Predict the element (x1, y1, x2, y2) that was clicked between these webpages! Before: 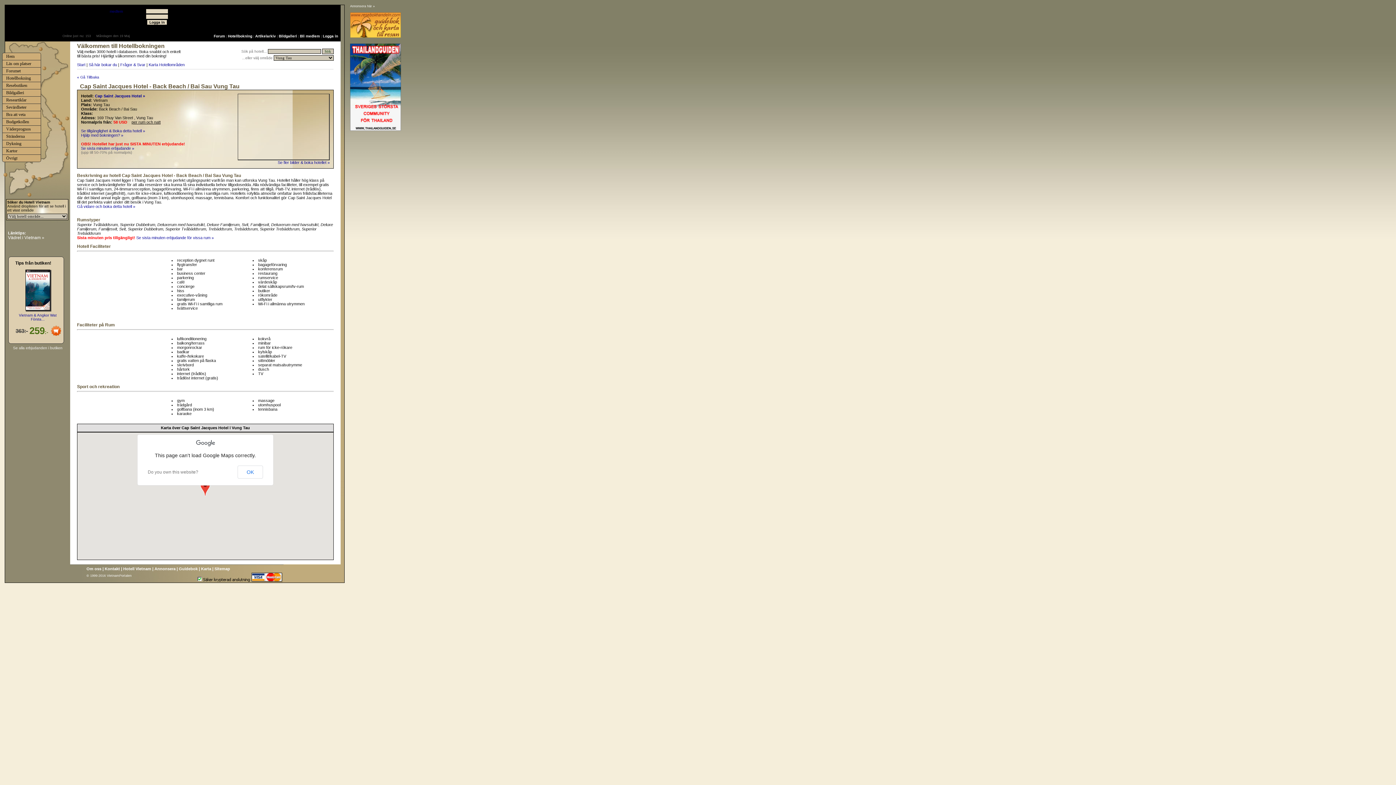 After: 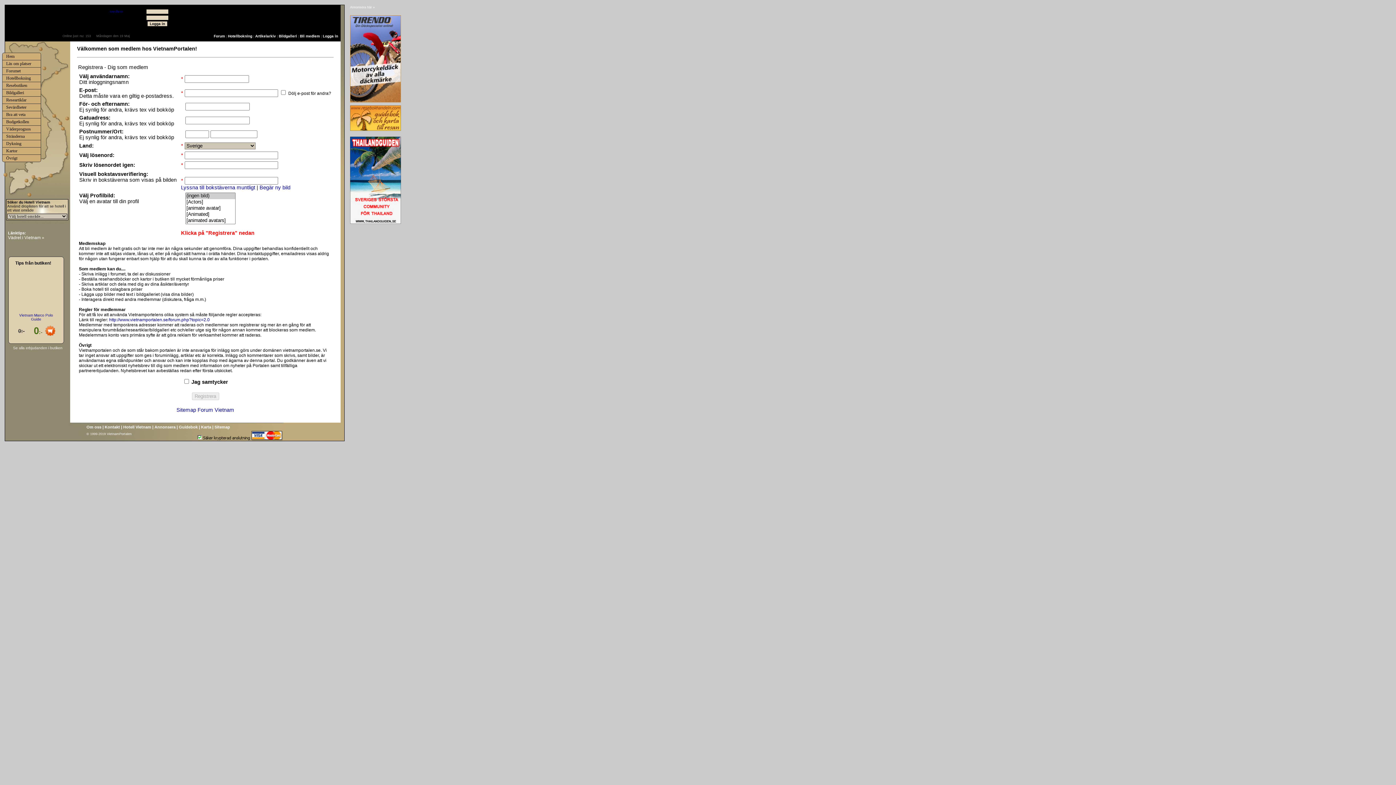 Action: bbox: (300, 34, 320, 38) label: Bli medlem